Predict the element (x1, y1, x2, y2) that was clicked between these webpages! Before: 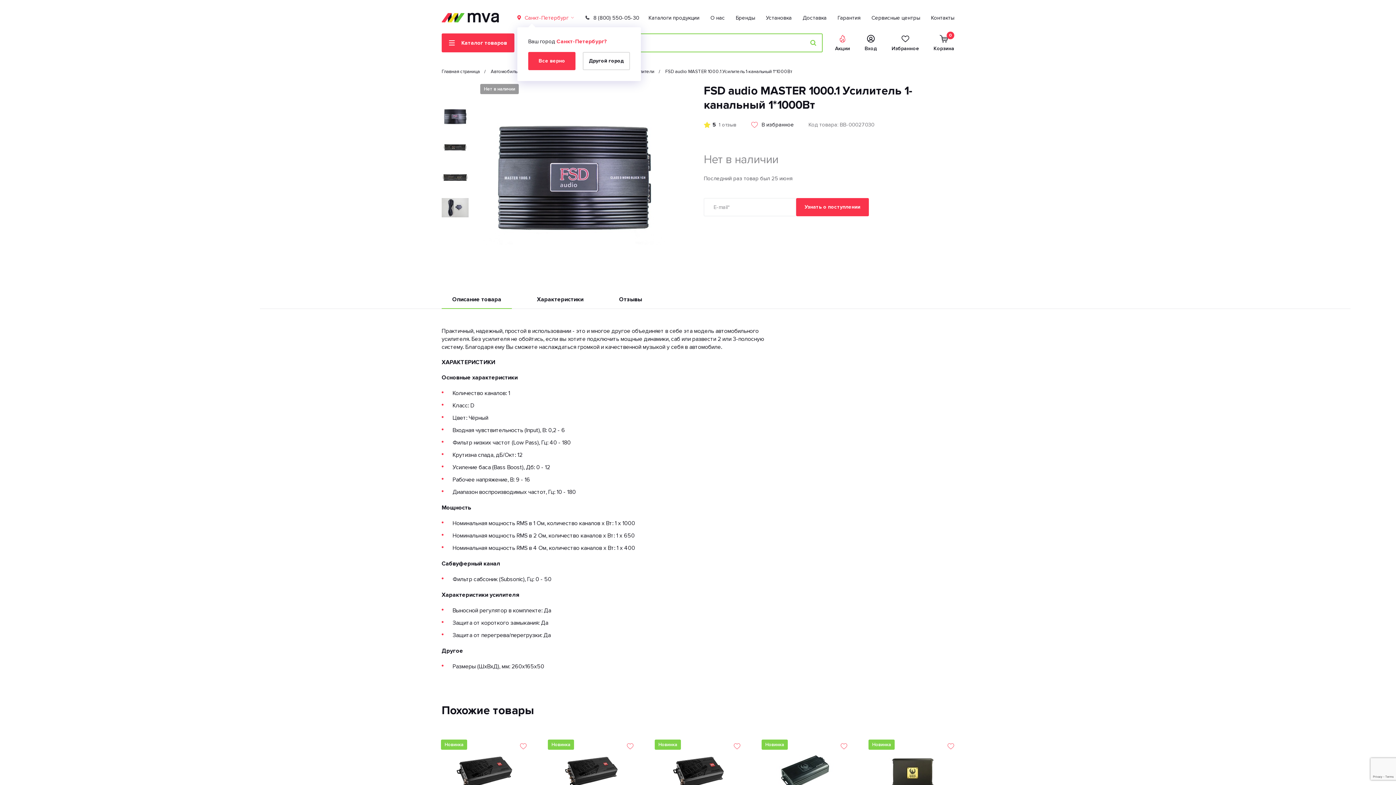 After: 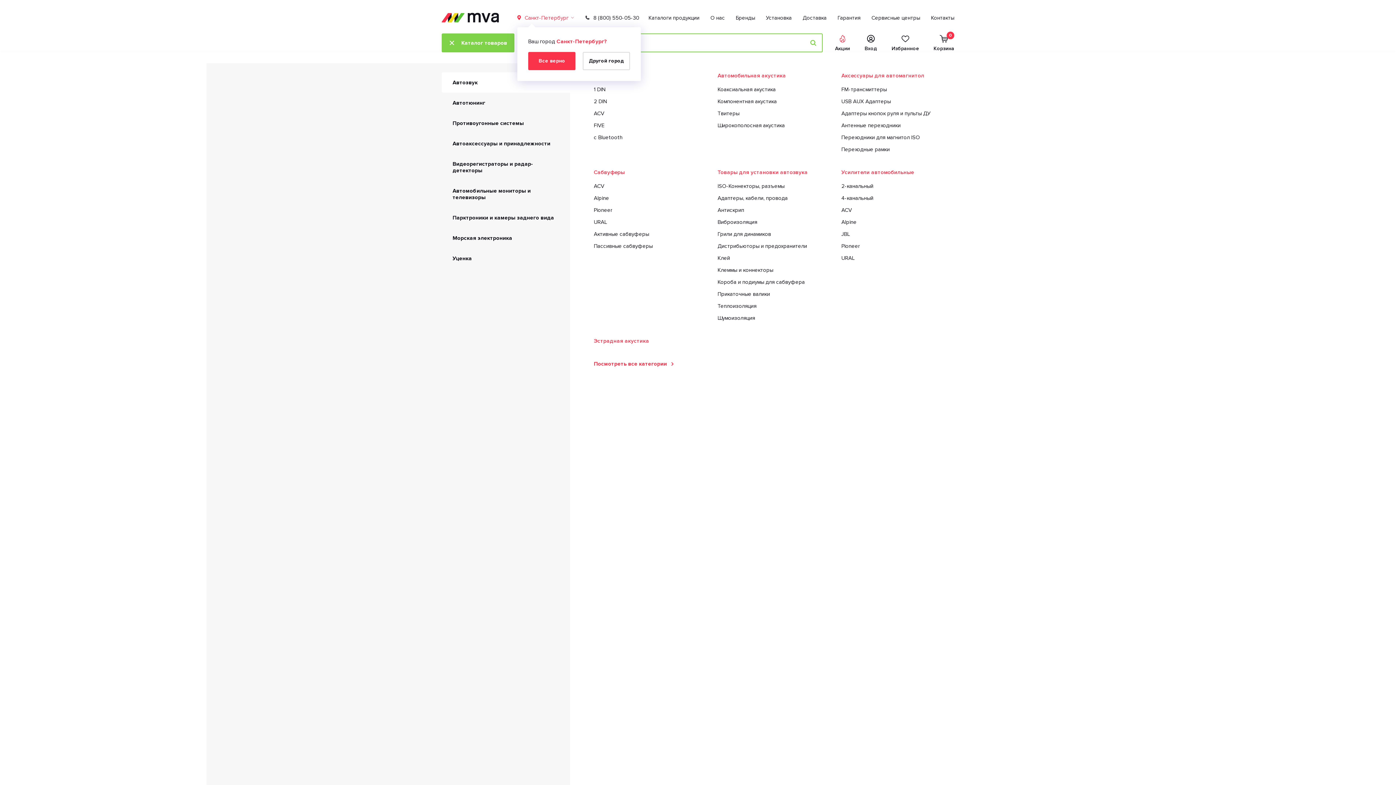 Action: bbox: (441, 33, 514, 52) label: Каталог товаров